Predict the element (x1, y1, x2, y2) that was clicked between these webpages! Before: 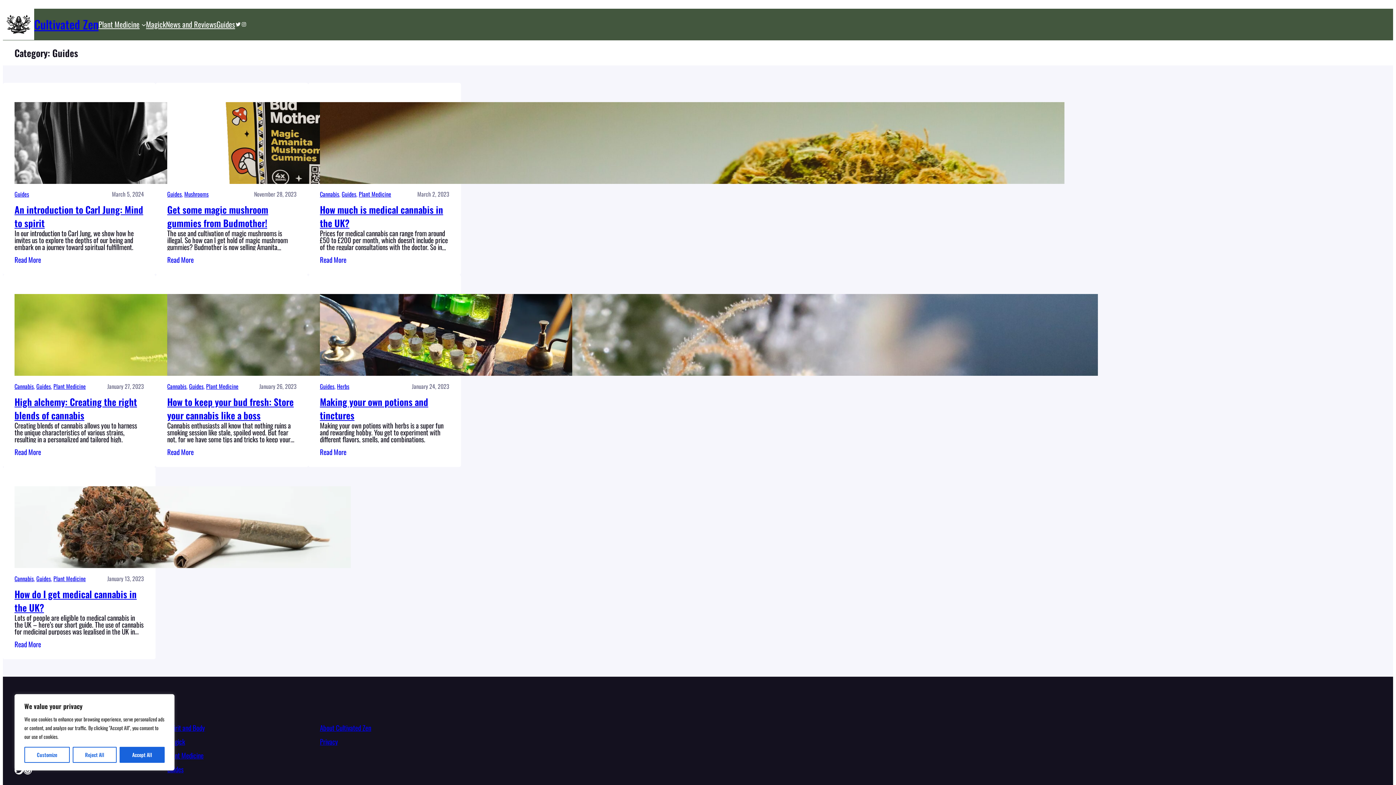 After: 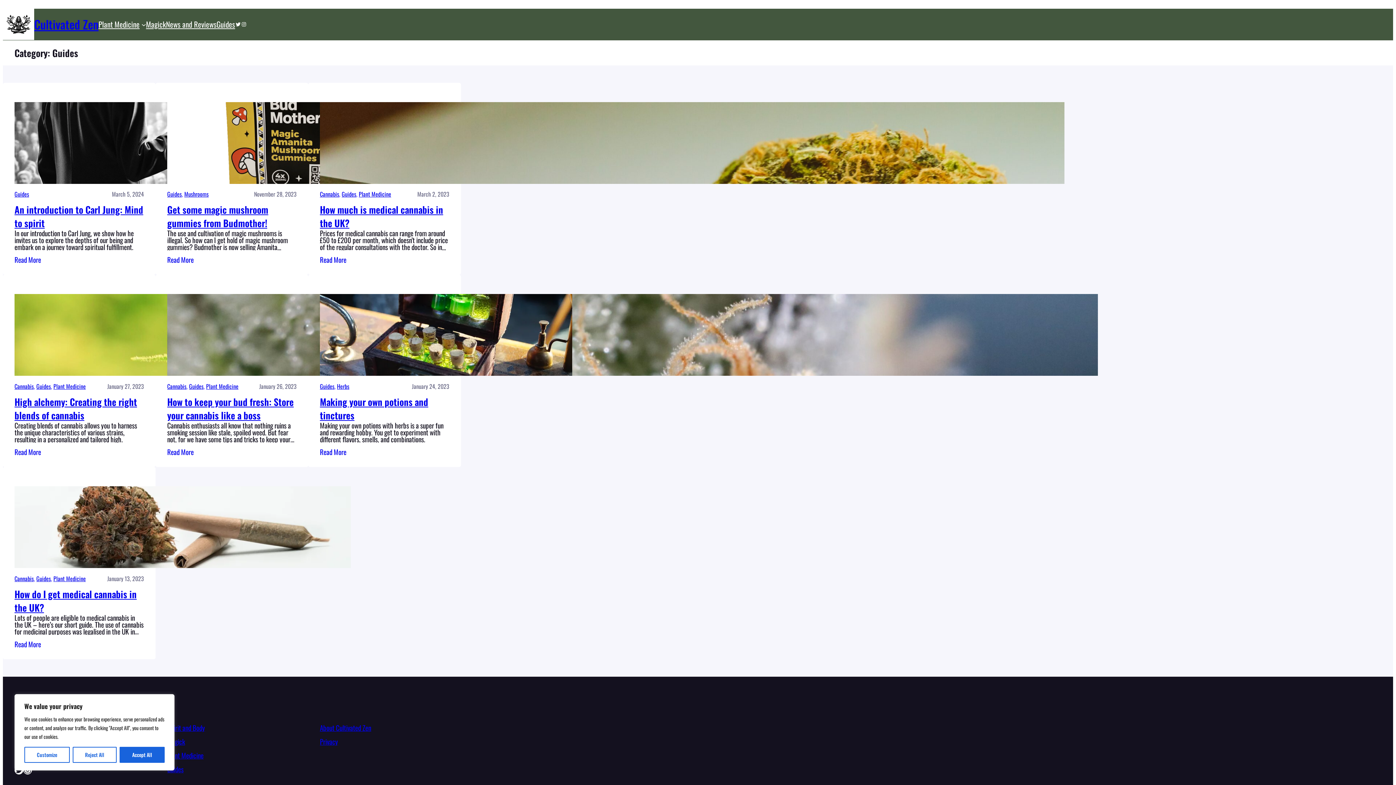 Action: label: Guides bbox: (14, 189, 29, 198)